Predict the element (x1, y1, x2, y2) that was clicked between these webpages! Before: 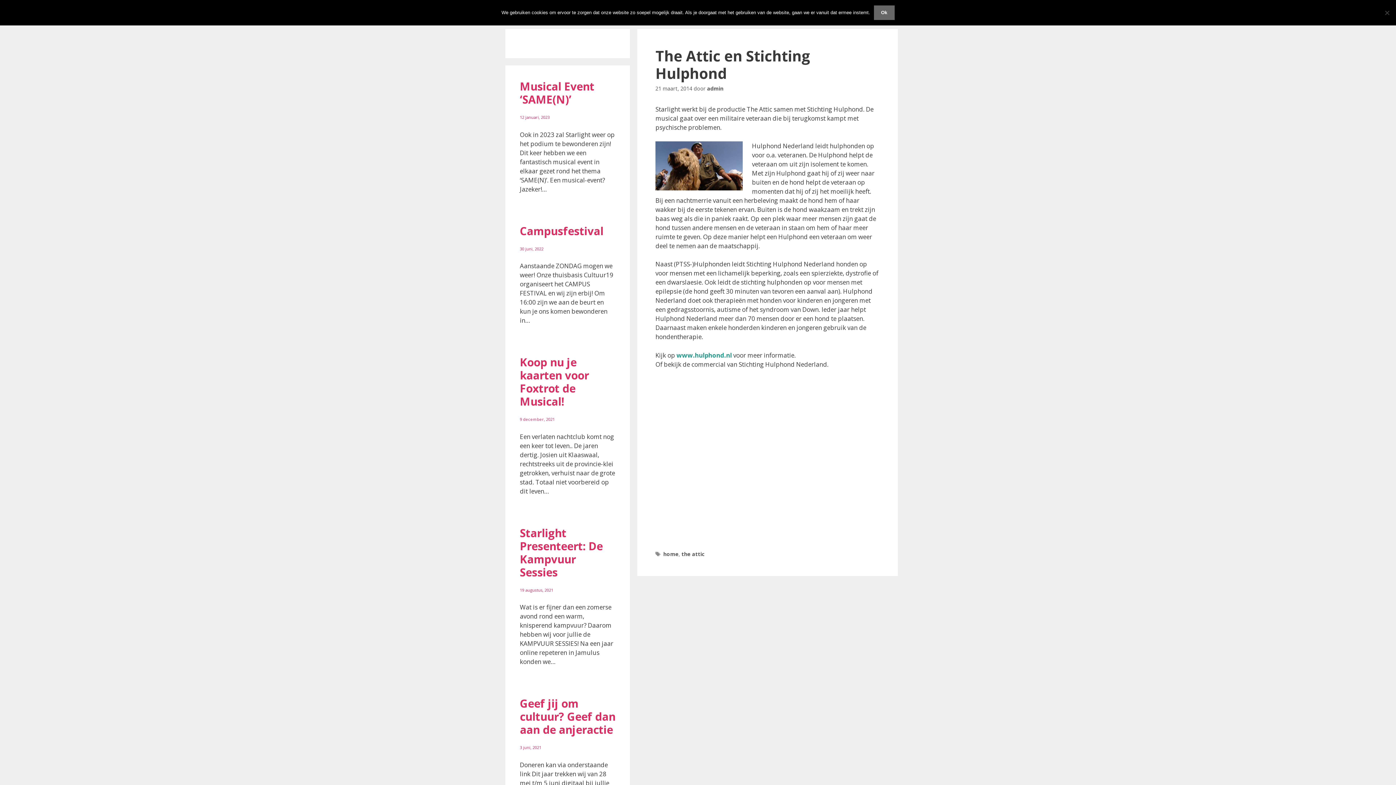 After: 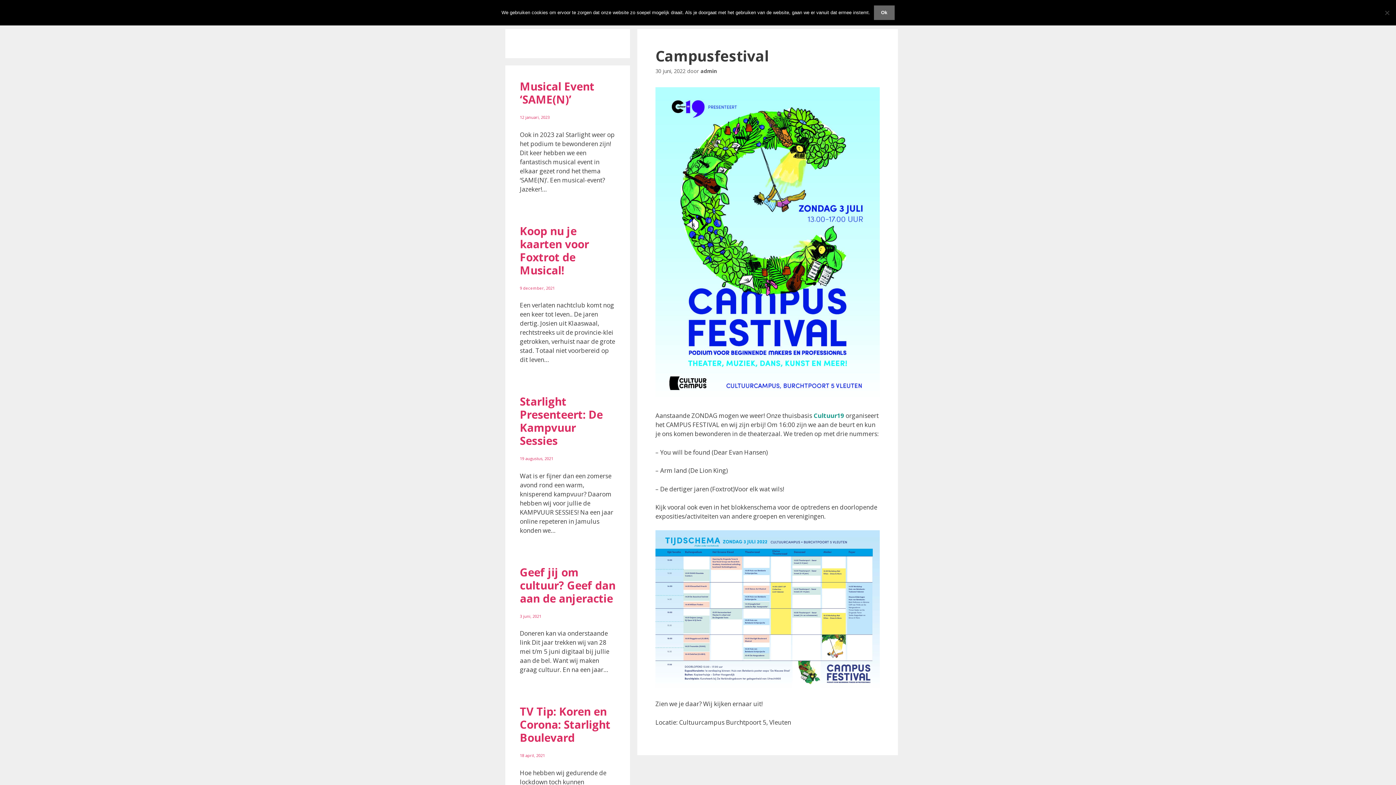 Action: label: 30 juni, 2022 bbox: (520, 246, 543, 251)